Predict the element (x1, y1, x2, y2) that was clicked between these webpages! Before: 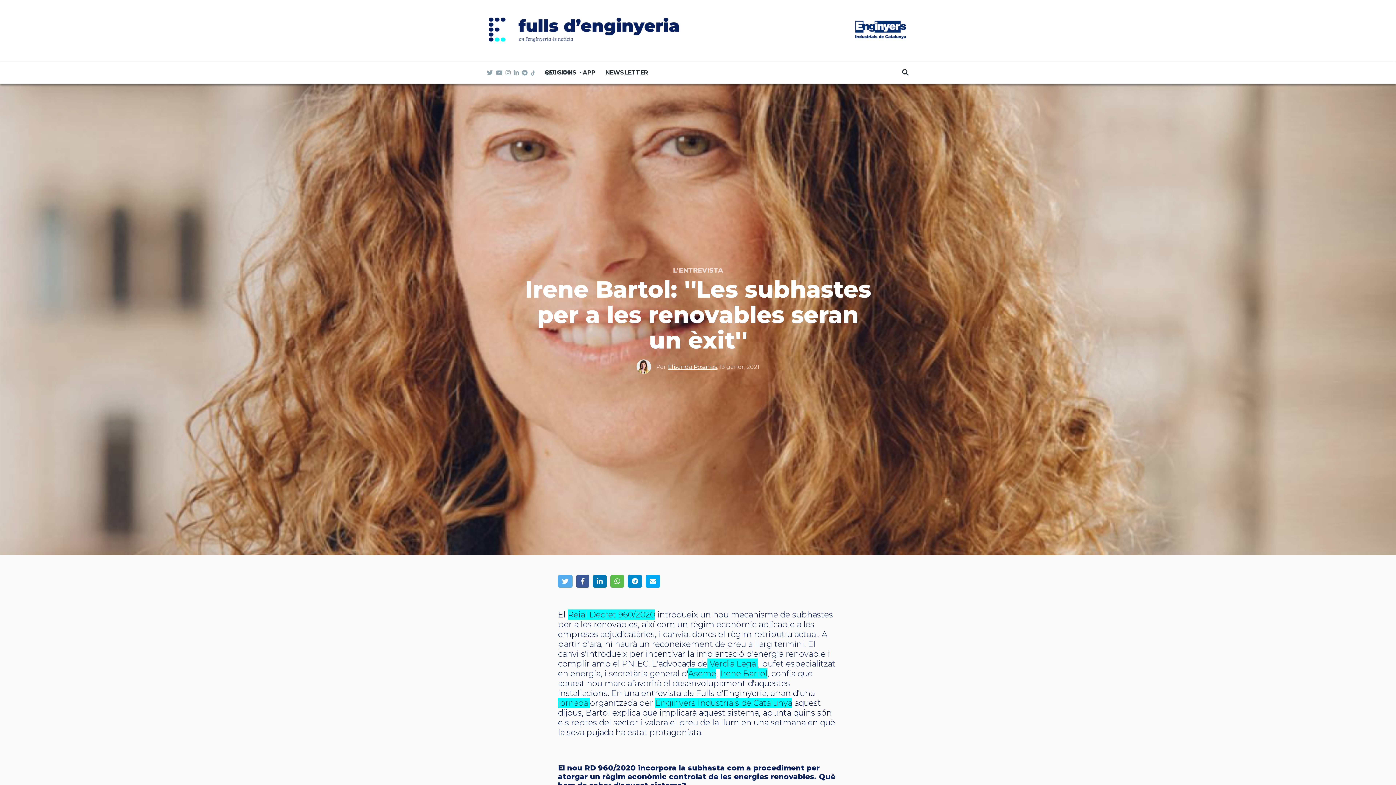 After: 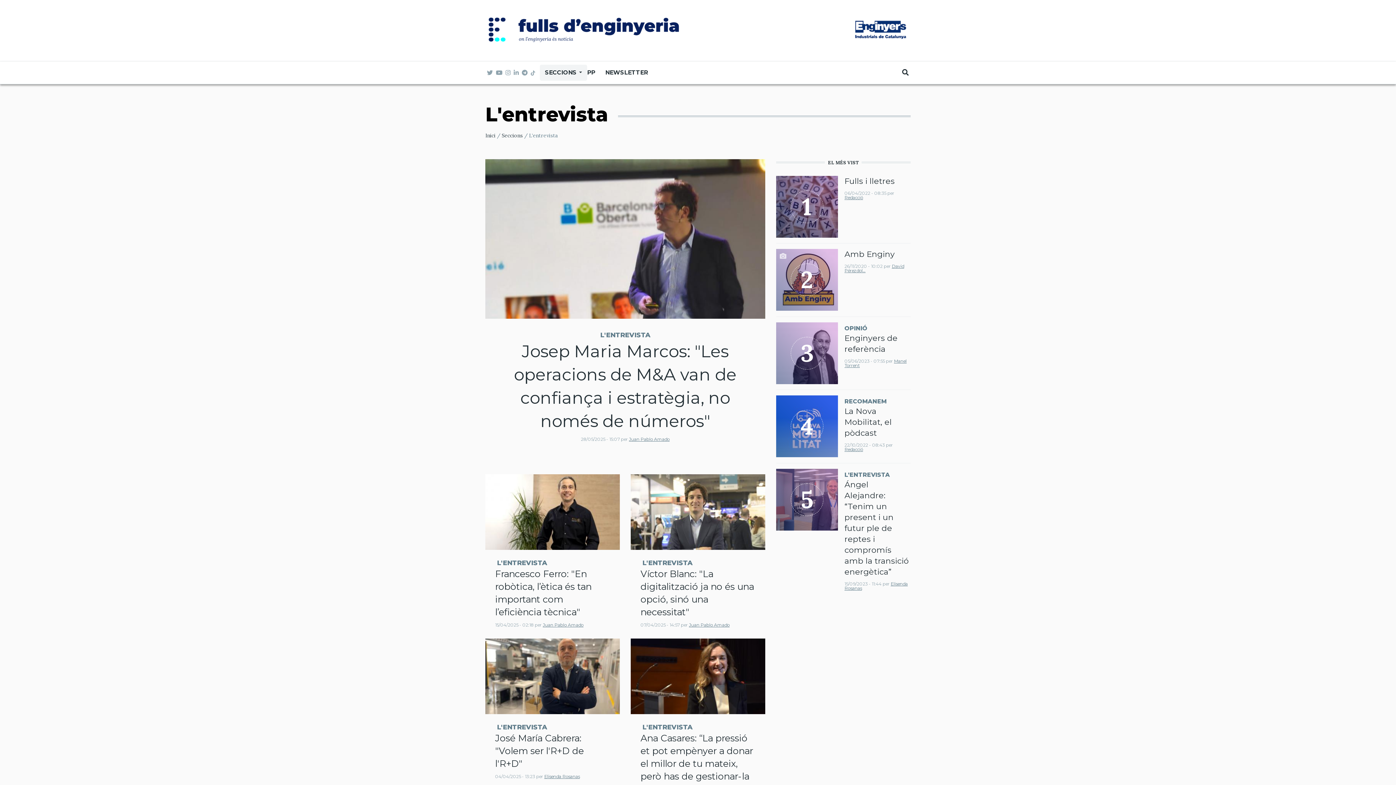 Action: label: L'ENTREVISTA bbox: (673, 266, 723, 274)